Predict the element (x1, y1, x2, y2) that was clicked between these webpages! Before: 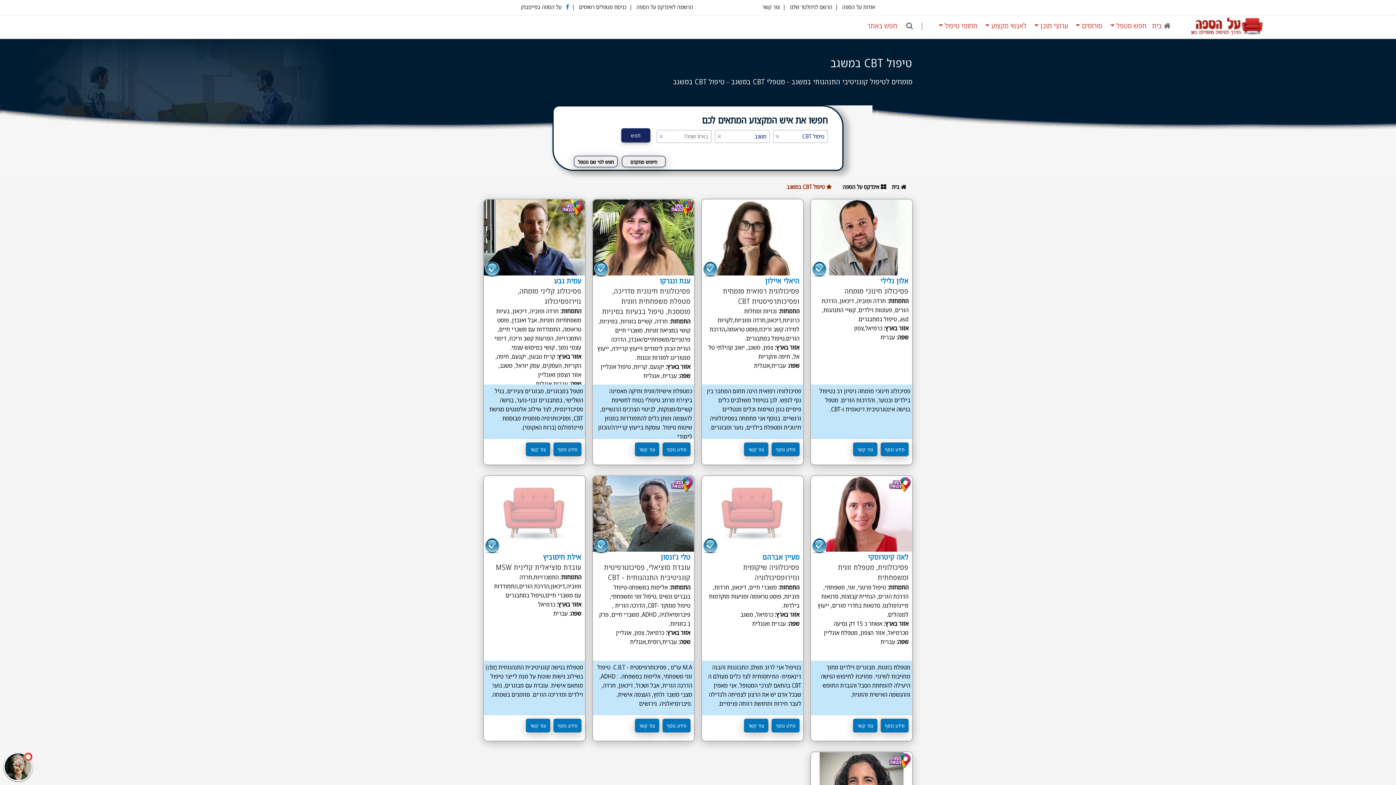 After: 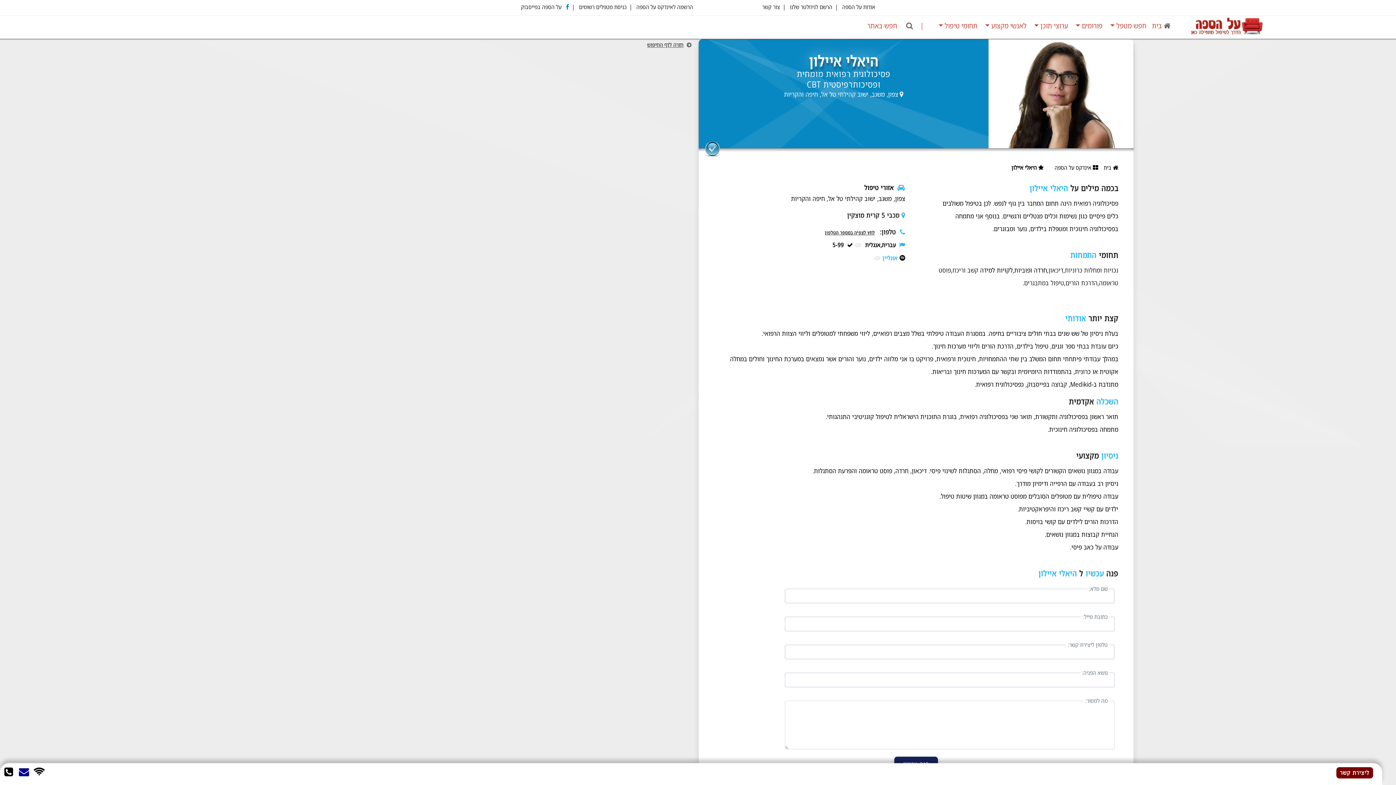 Action: bbox: (702, 233, 803, 240)